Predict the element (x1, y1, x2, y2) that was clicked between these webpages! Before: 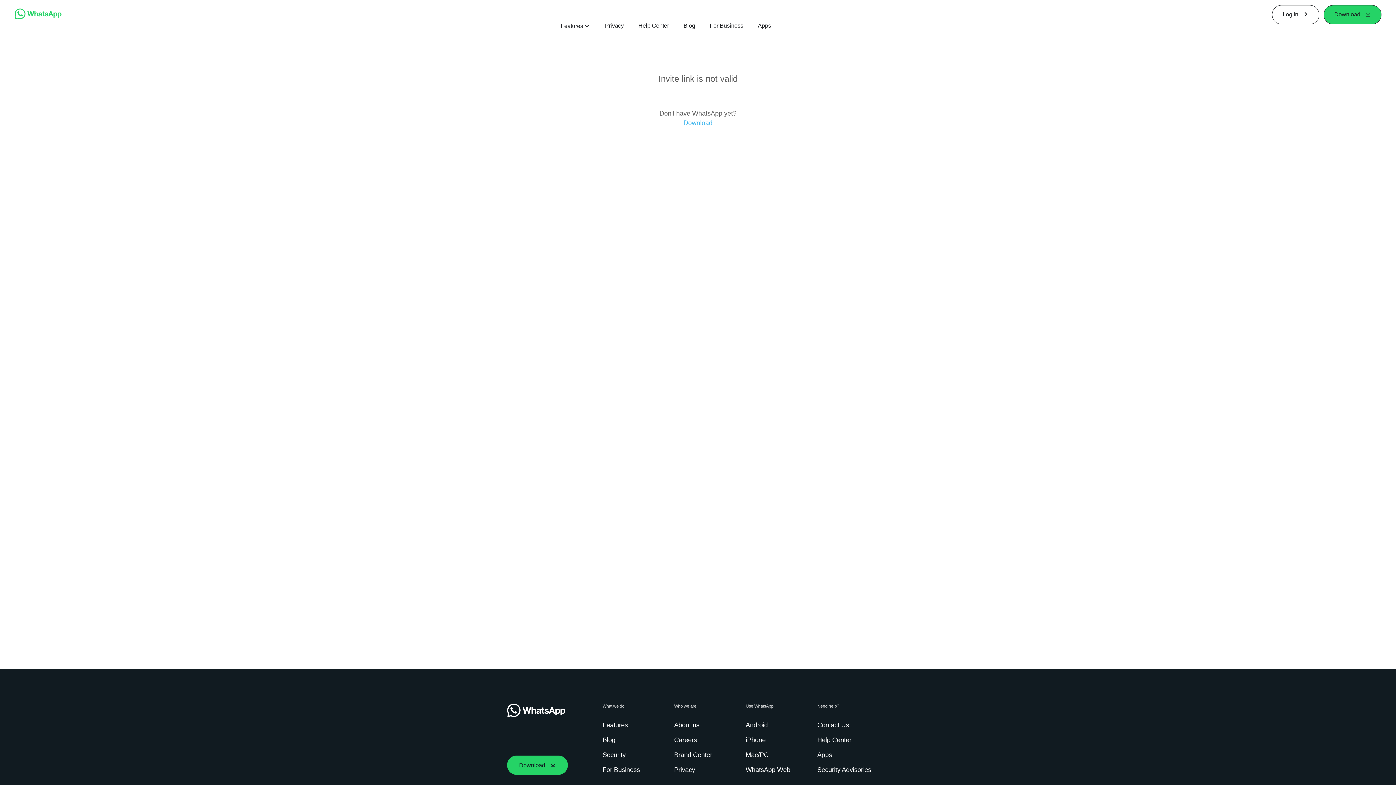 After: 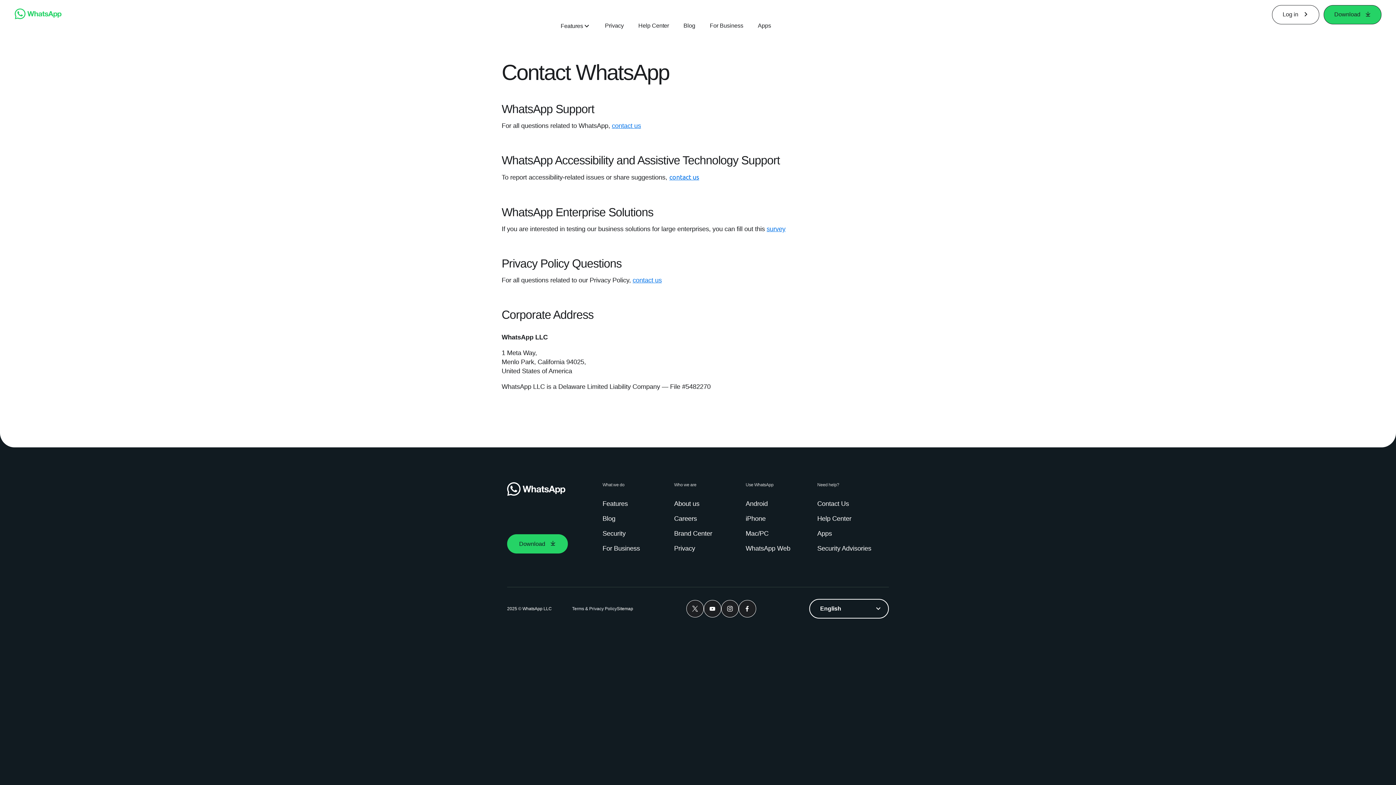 Action: label: Contact Us bbox: (817, 721, 852, 730)